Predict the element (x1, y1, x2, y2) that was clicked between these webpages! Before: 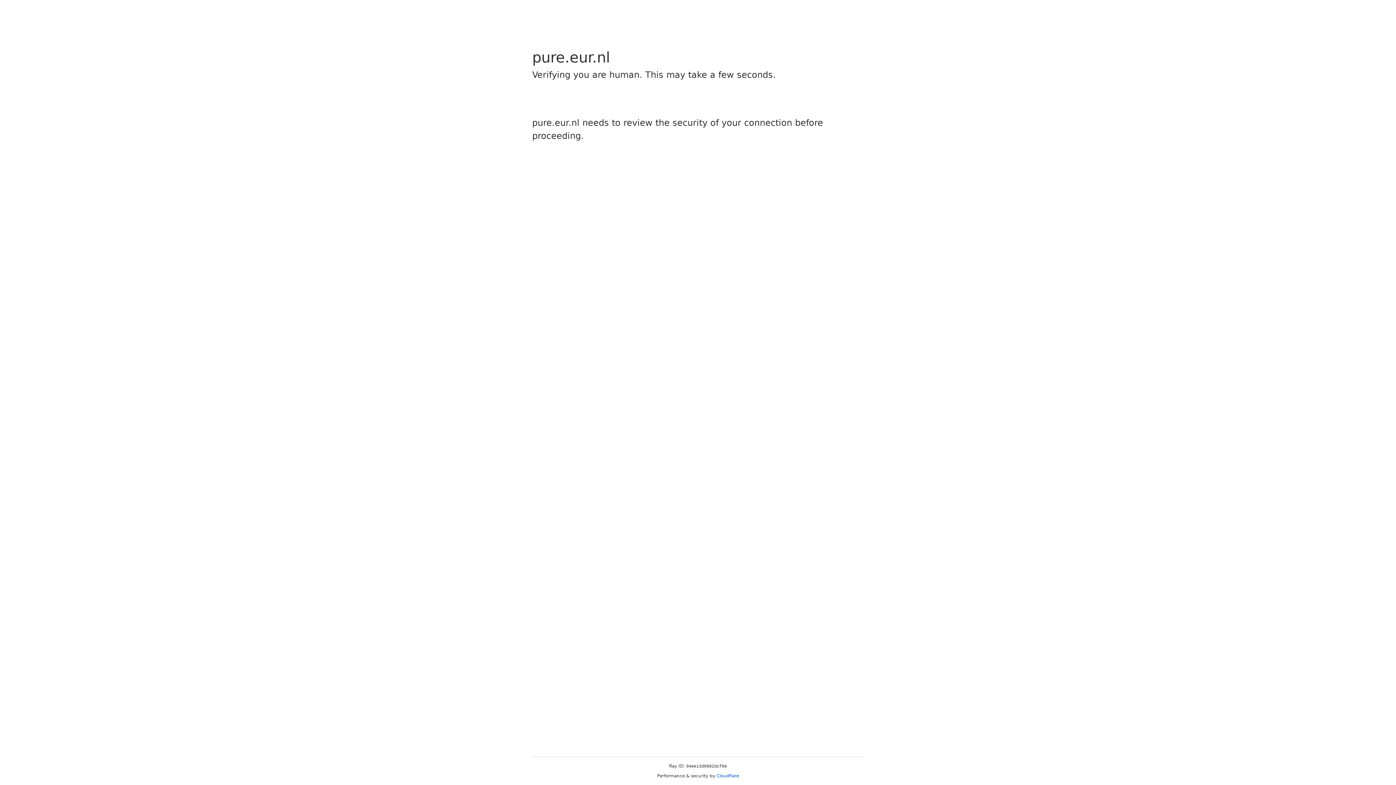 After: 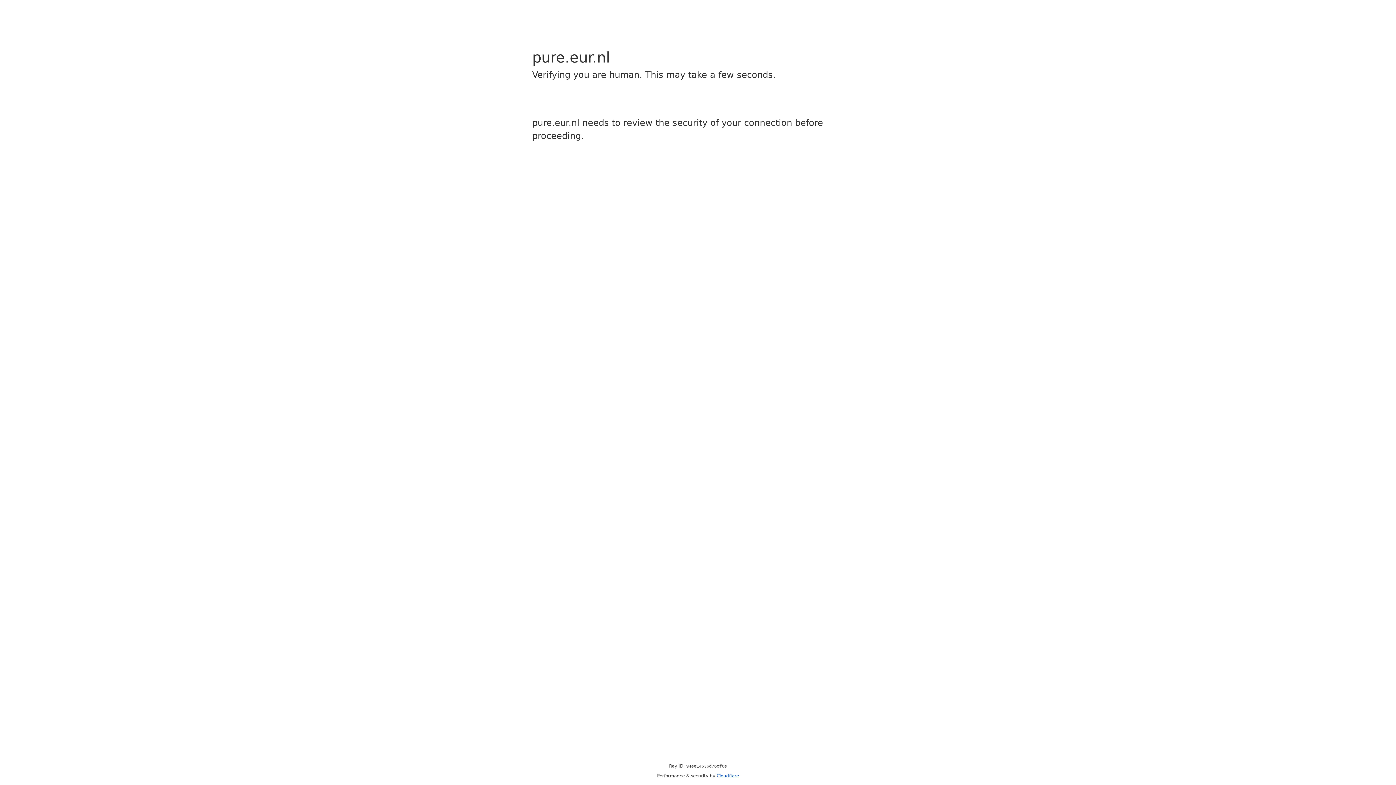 Action: bbox: (716, 773, 739, 778) label: Cloudflare